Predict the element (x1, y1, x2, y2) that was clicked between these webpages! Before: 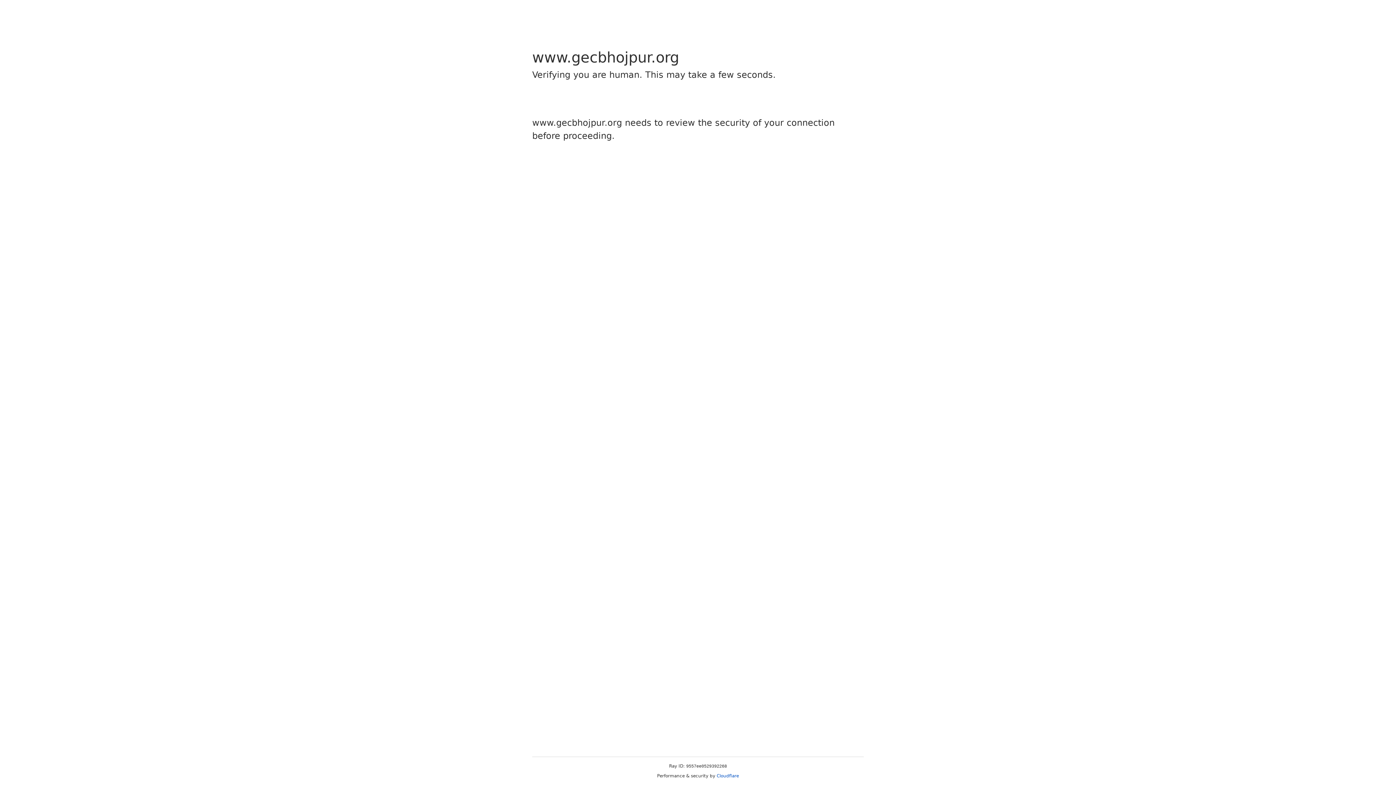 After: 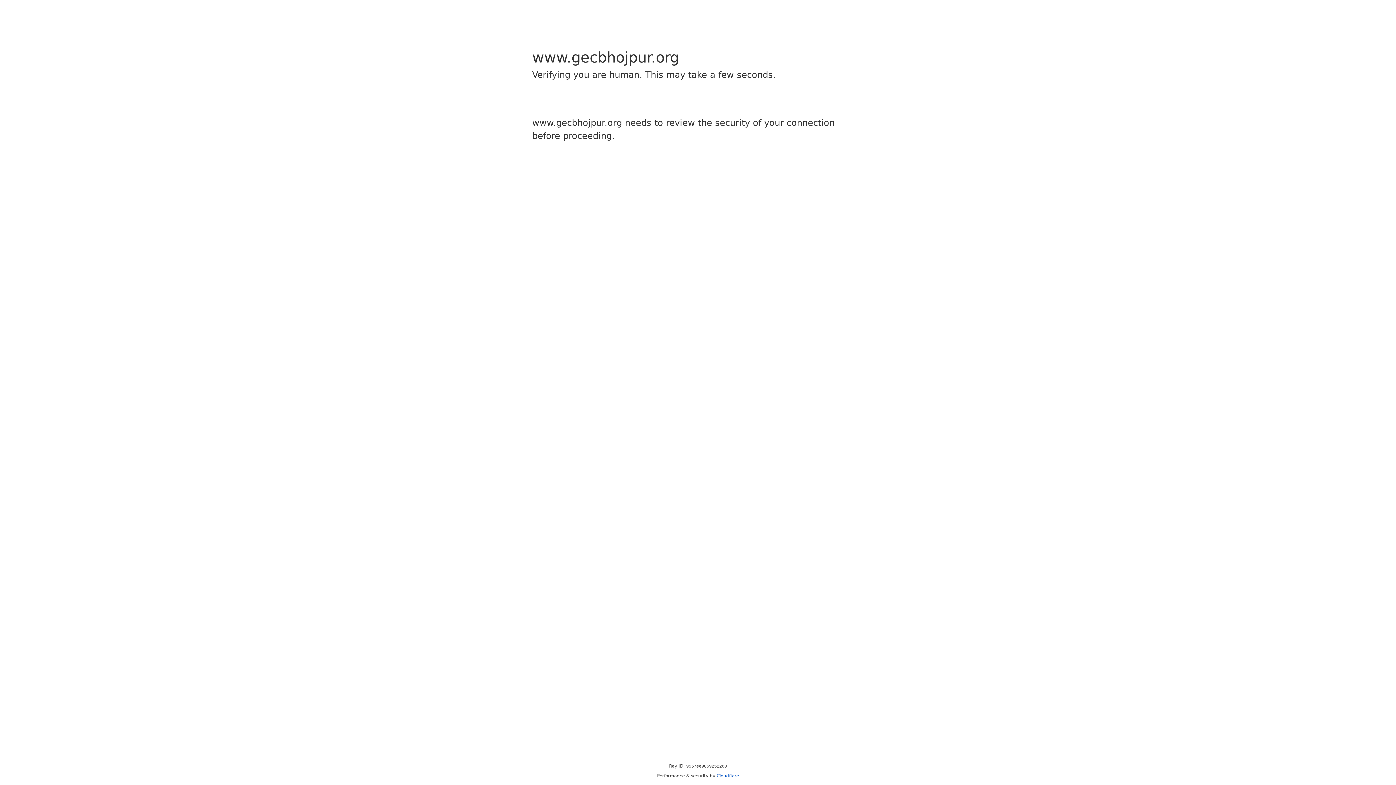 Action: bbox: (716, 773, 739, 778) label: Cloudflare